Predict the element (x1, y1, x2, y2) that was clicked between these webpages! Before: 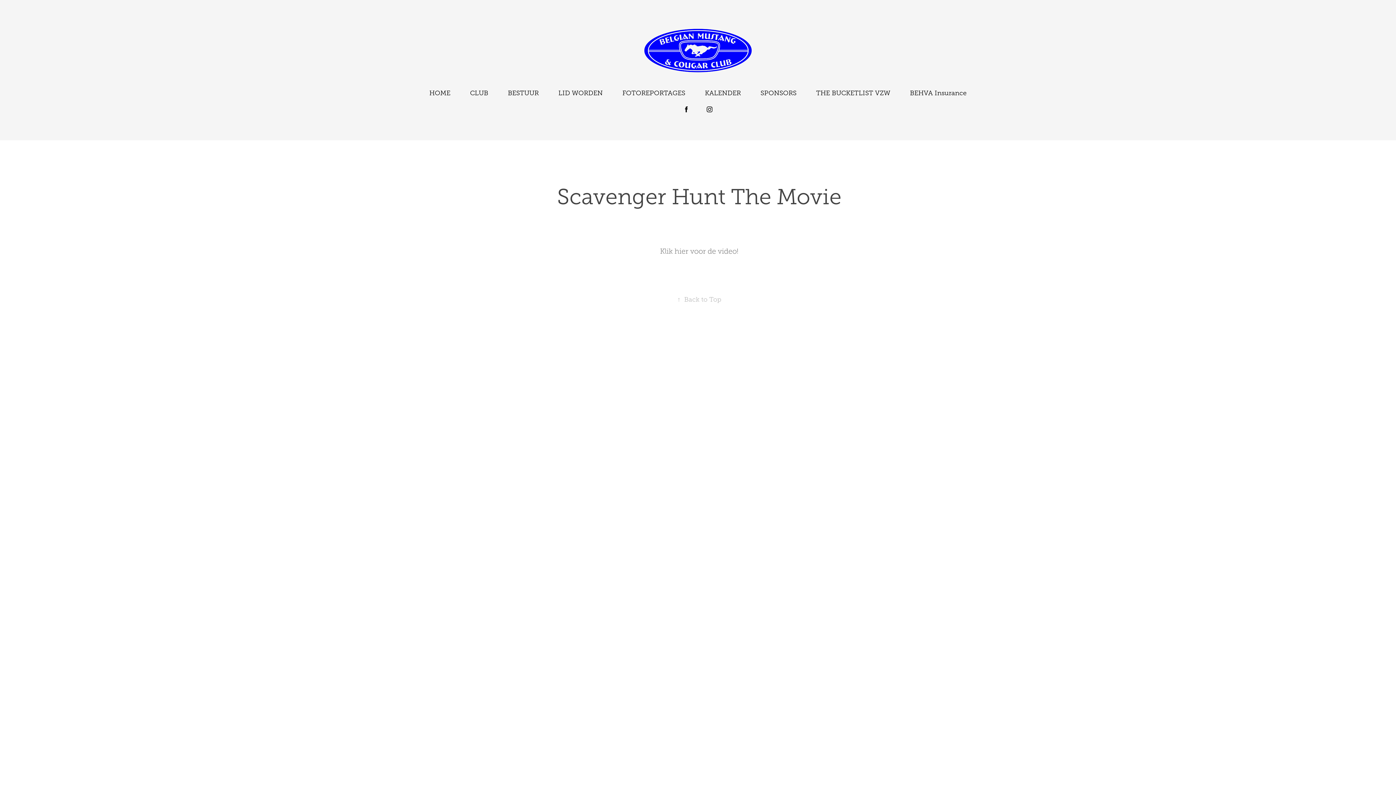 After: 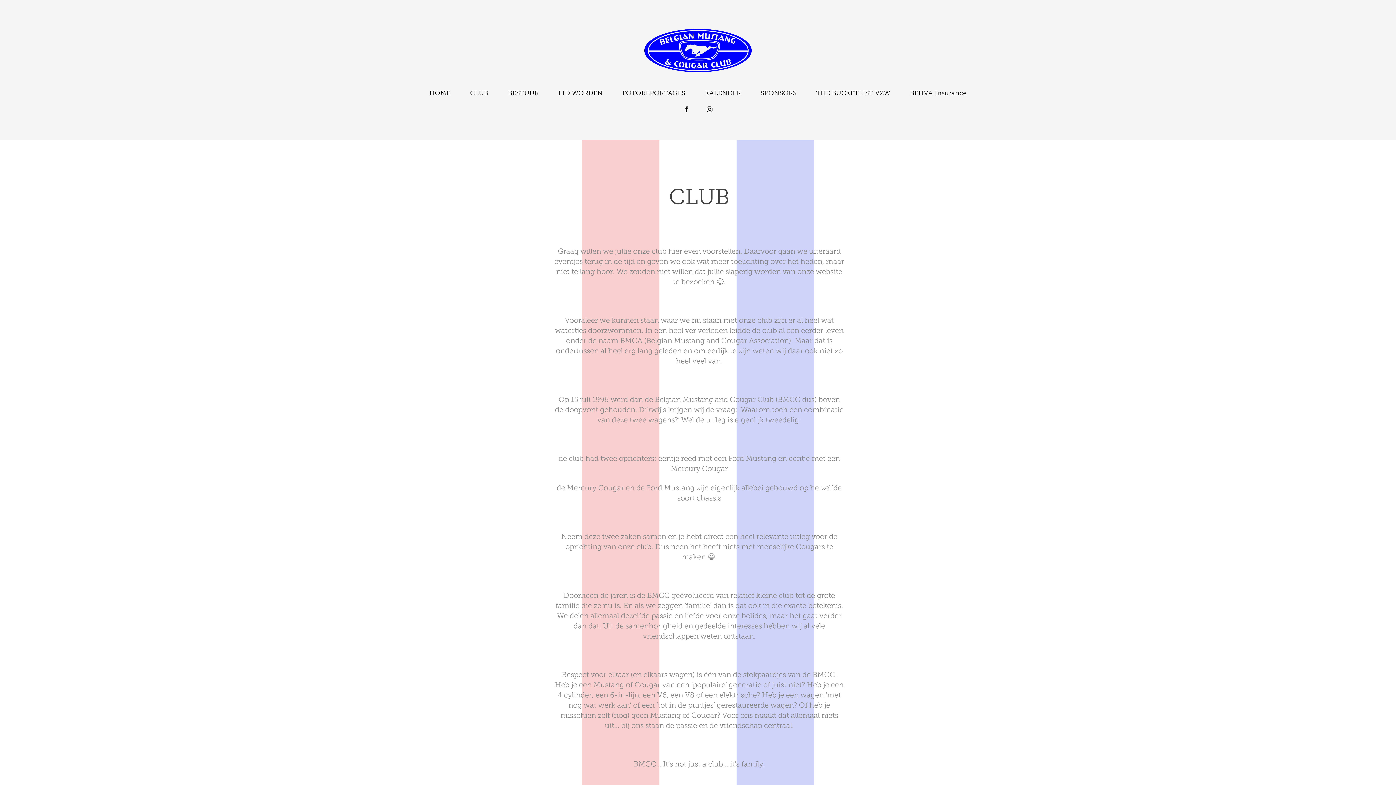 Action: bbox: (470, 89, 488, 96) label: CLUB